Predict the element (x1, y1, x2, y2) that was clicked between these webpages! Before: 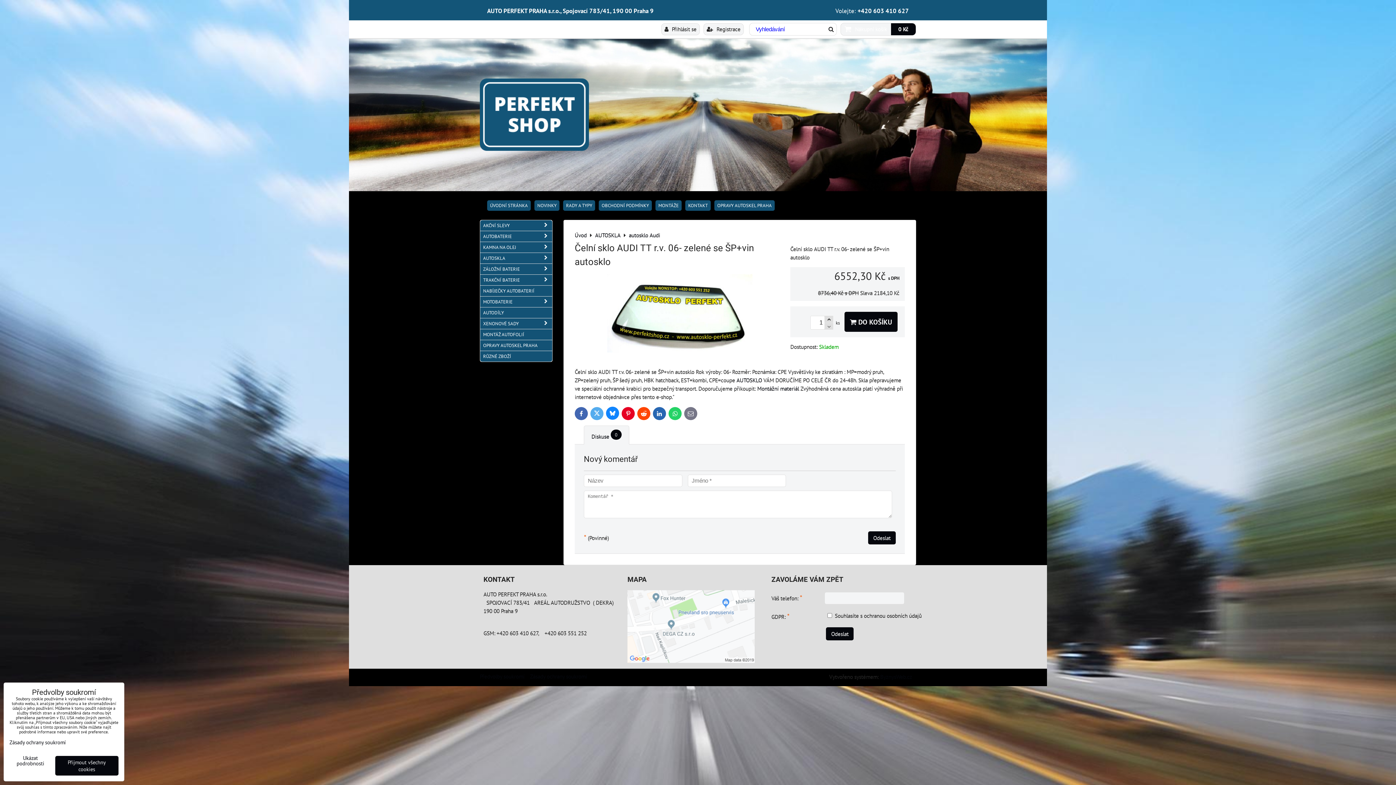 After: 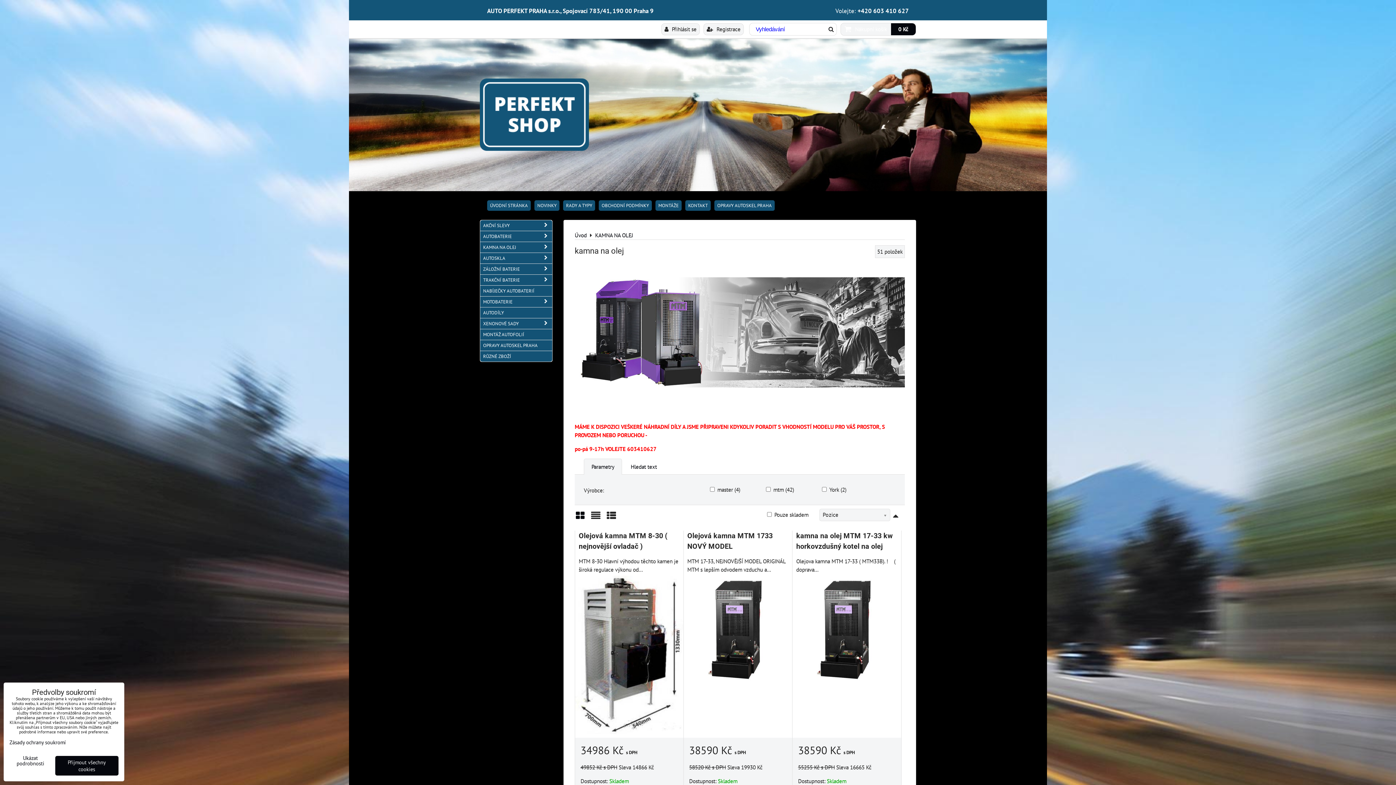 Action: label: KAMNA NA OLEJ bbox: (480, 242, 552, 253)